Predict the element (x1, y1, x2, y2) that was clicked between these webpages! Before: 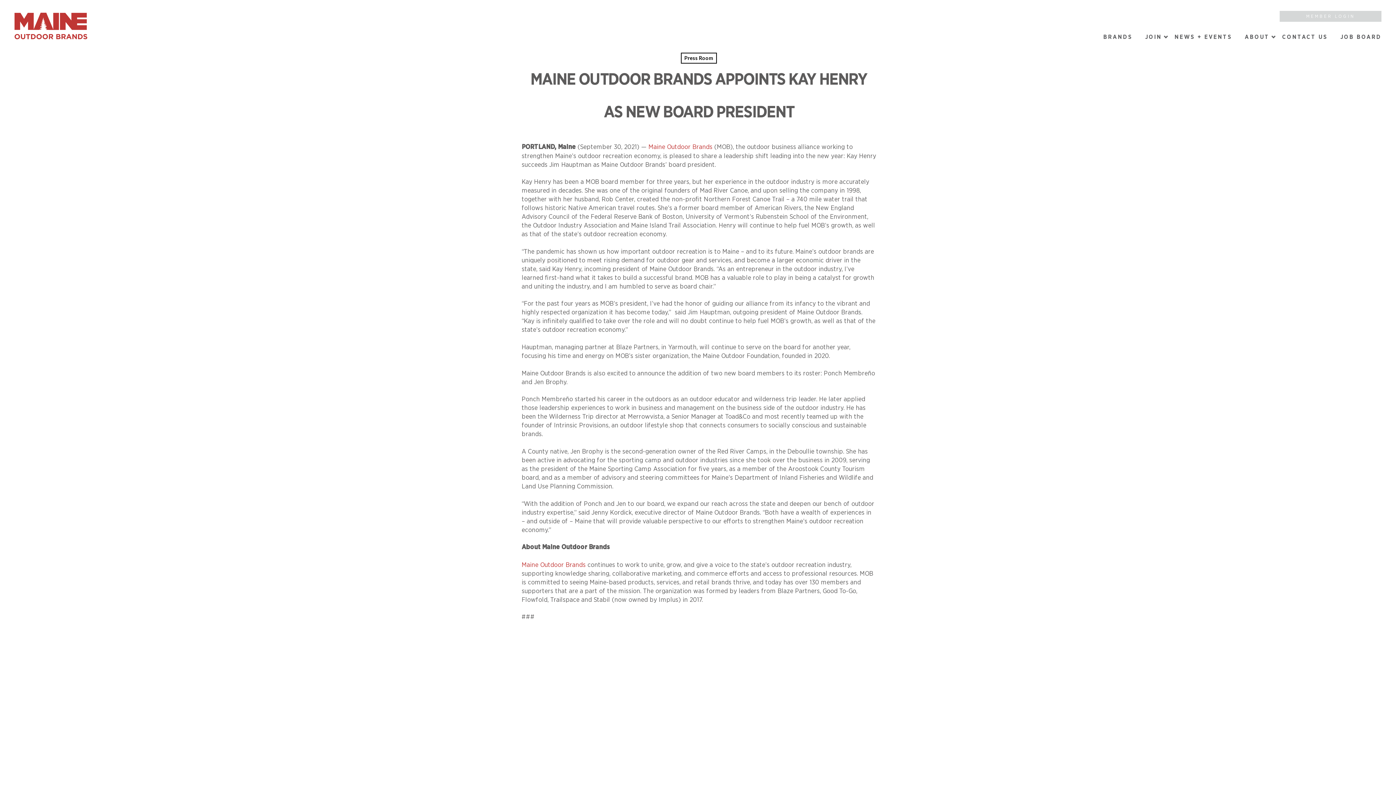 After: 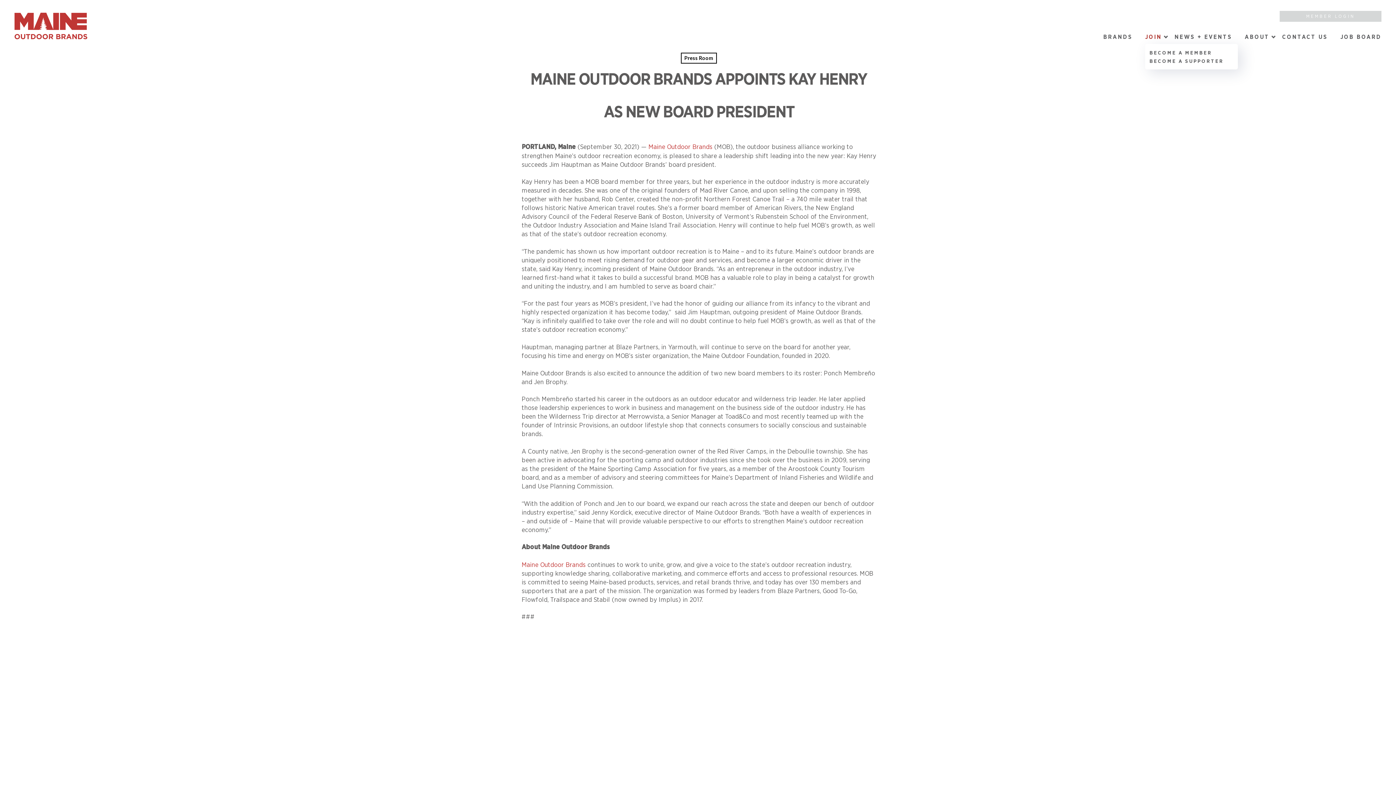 Action: bbox: (1145, 34, 1174, 40) label: JOIN